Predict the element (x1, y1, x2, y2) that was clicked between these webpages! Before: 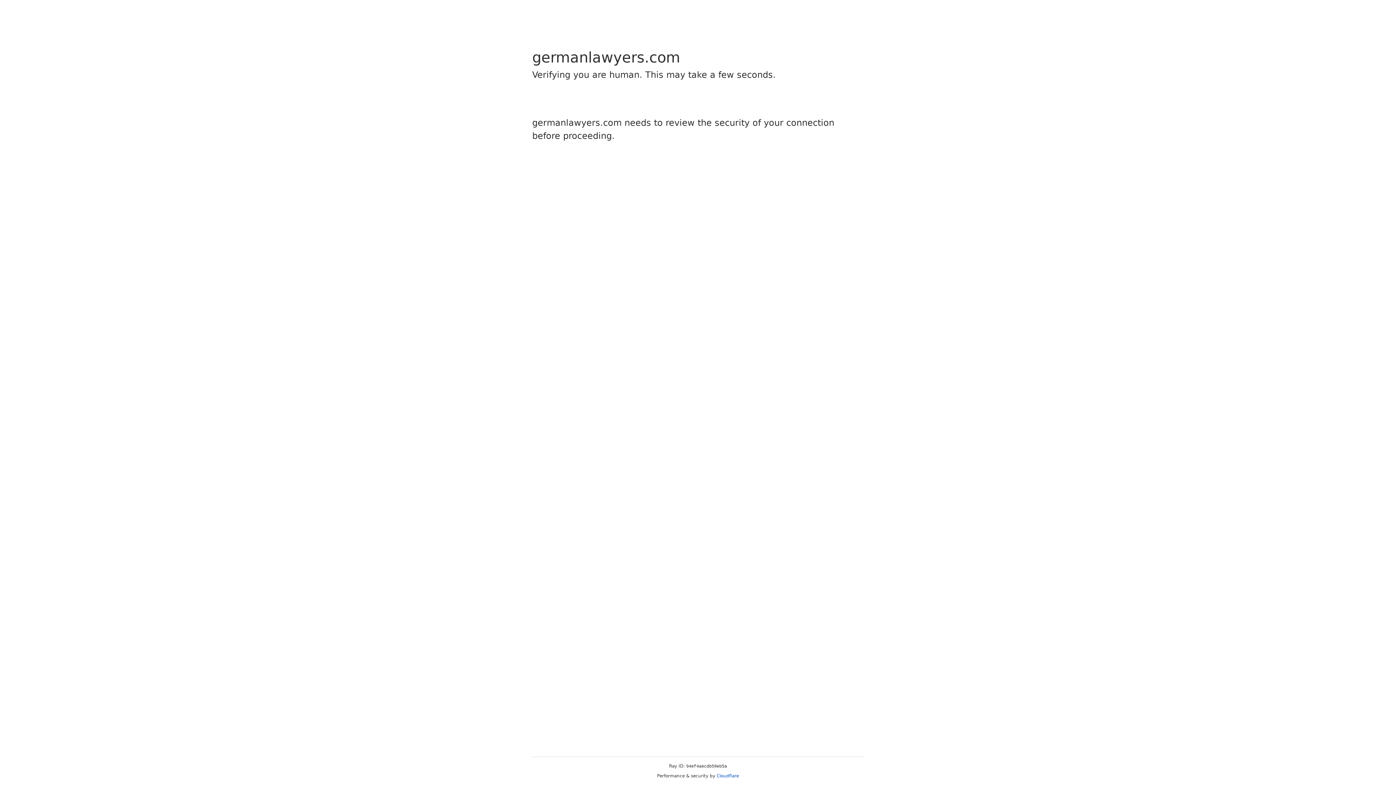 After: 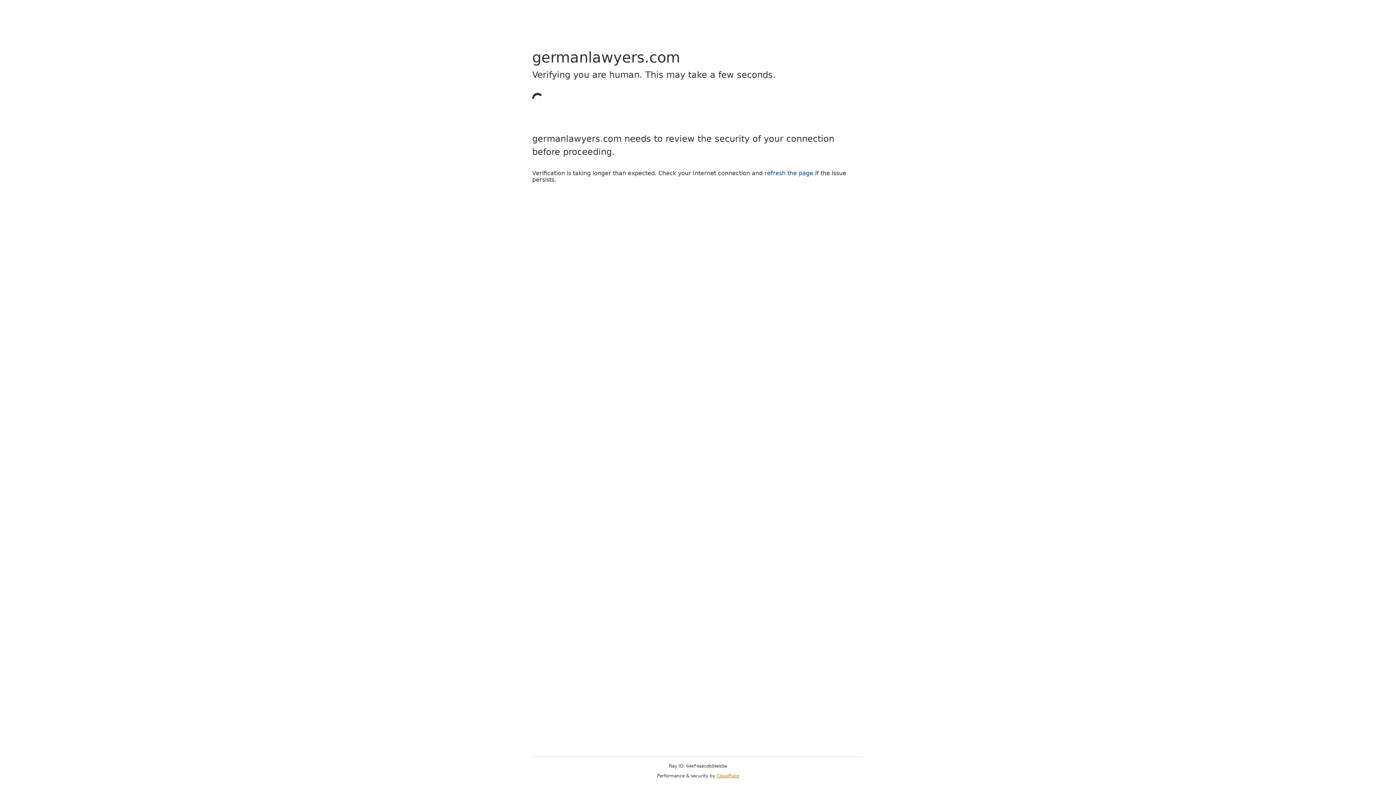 Action: bbox: (716, 773, 739, 778) label: Cloudflare